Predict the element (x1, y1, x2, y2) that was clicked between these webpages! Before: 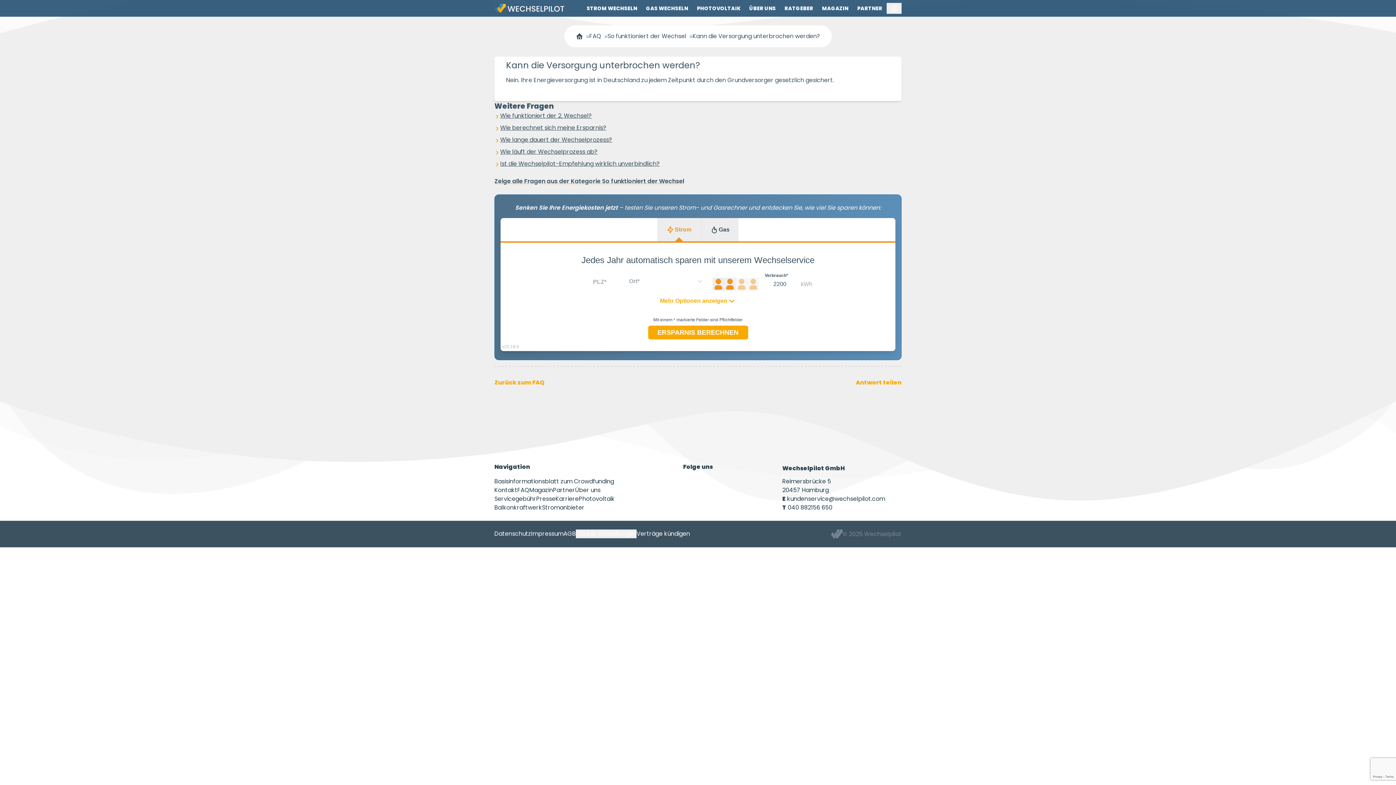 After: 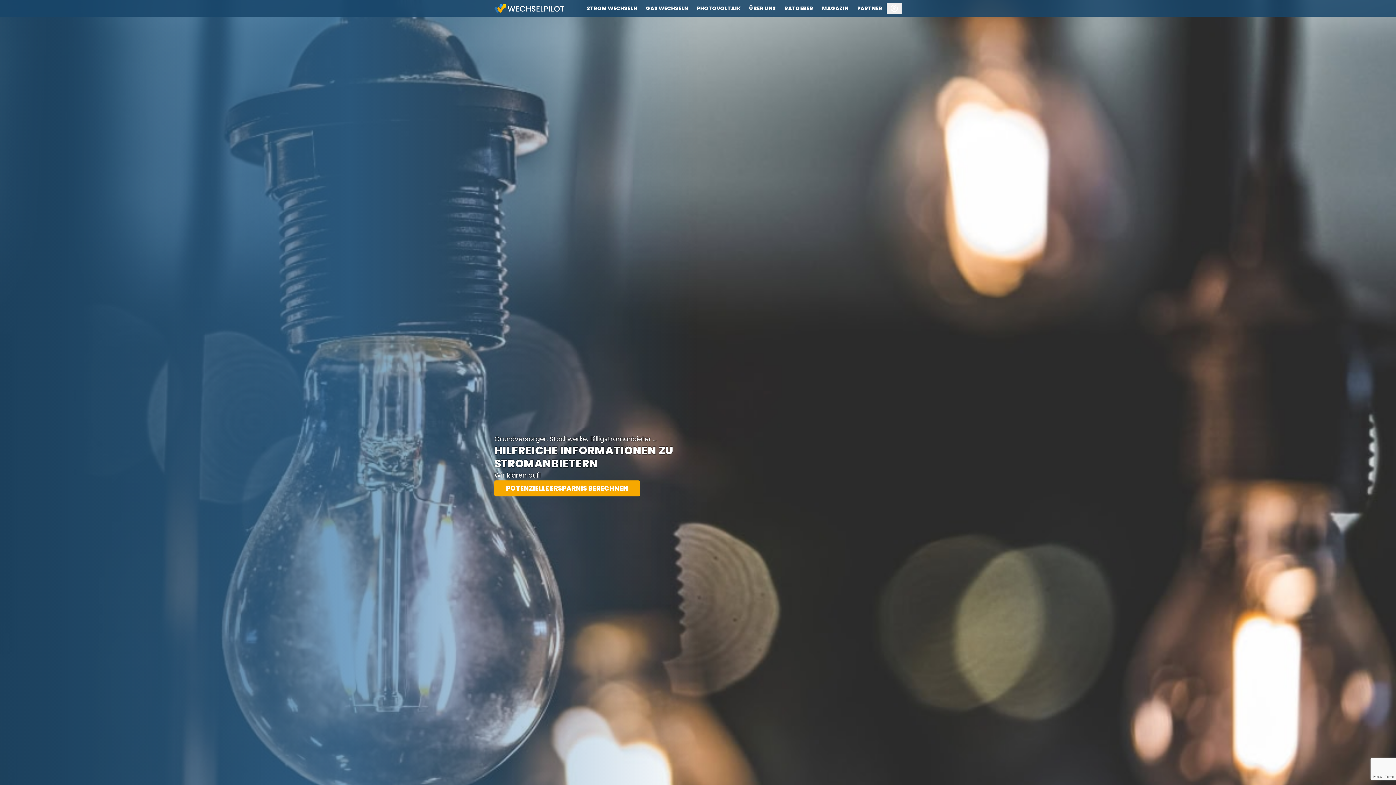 Action: bbox: (542, 503, 584, 512) label: Stromanbieter